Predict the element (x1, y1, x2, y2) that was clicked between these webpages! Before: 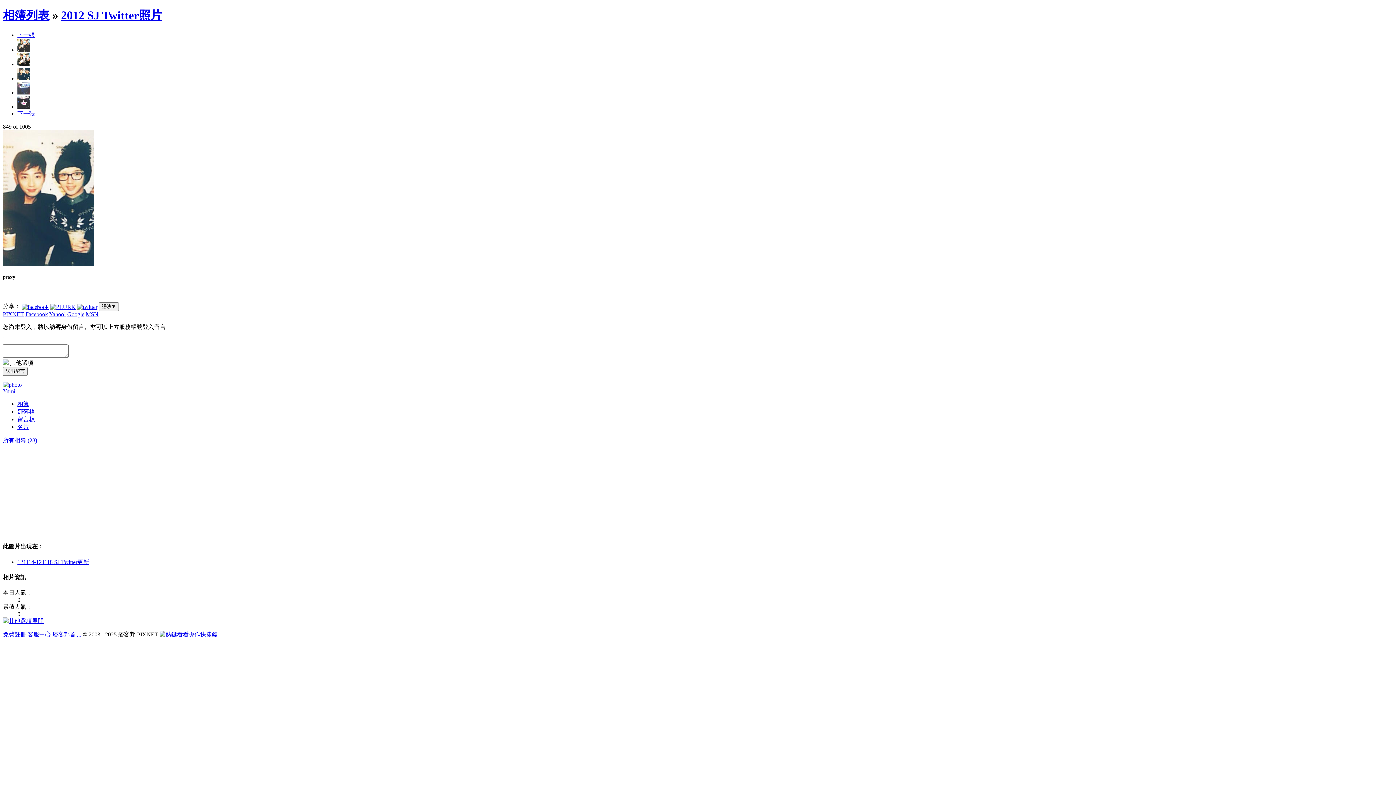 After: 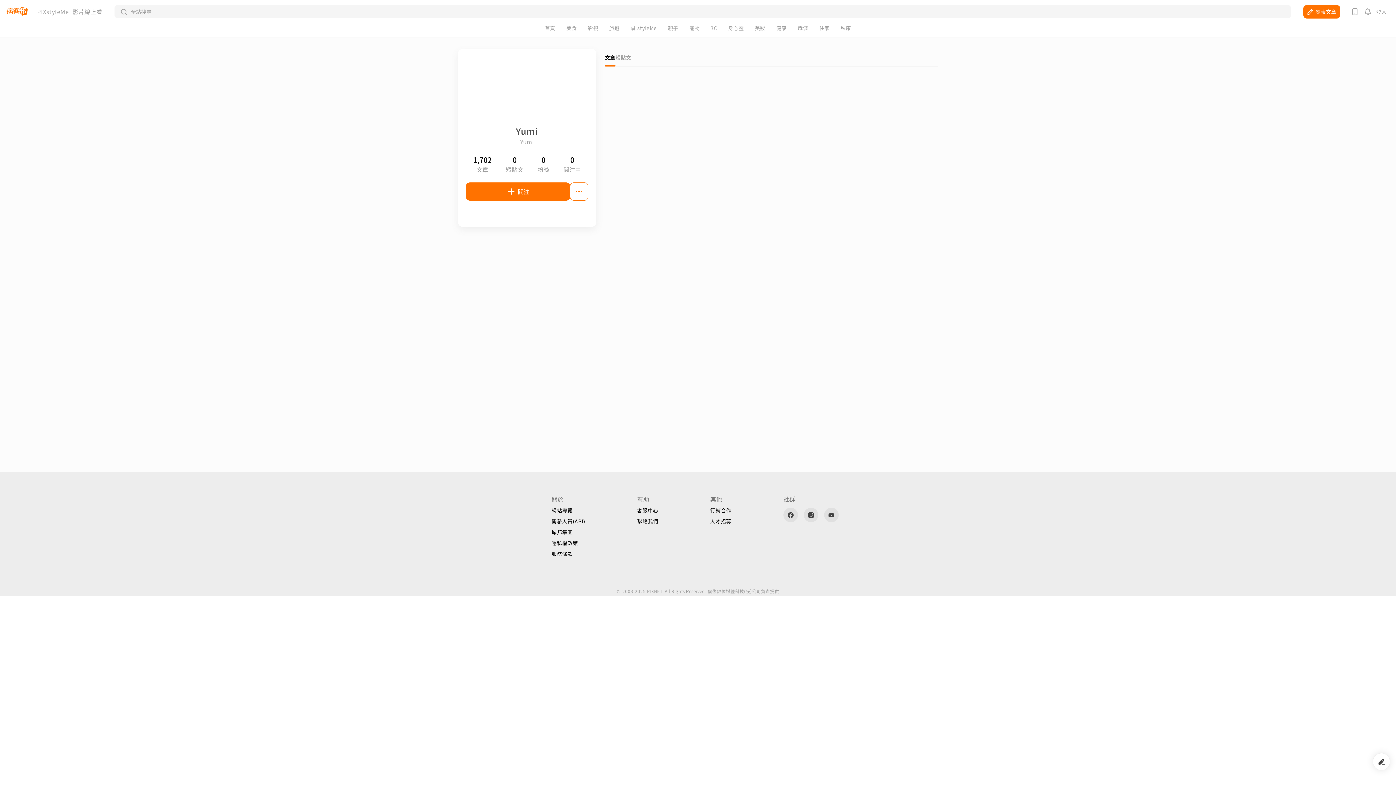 Action: label: Yumi bbox: (2, 388, 15, 394)